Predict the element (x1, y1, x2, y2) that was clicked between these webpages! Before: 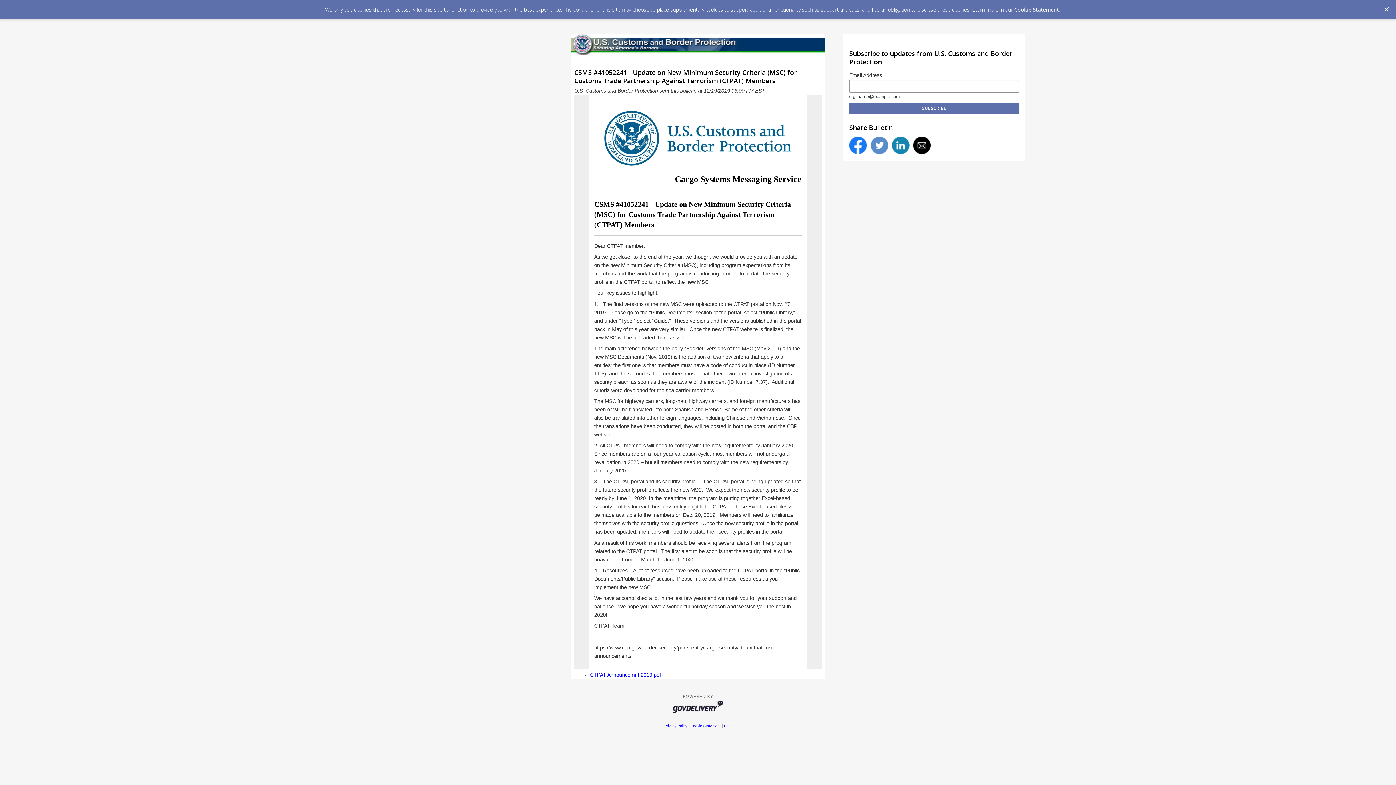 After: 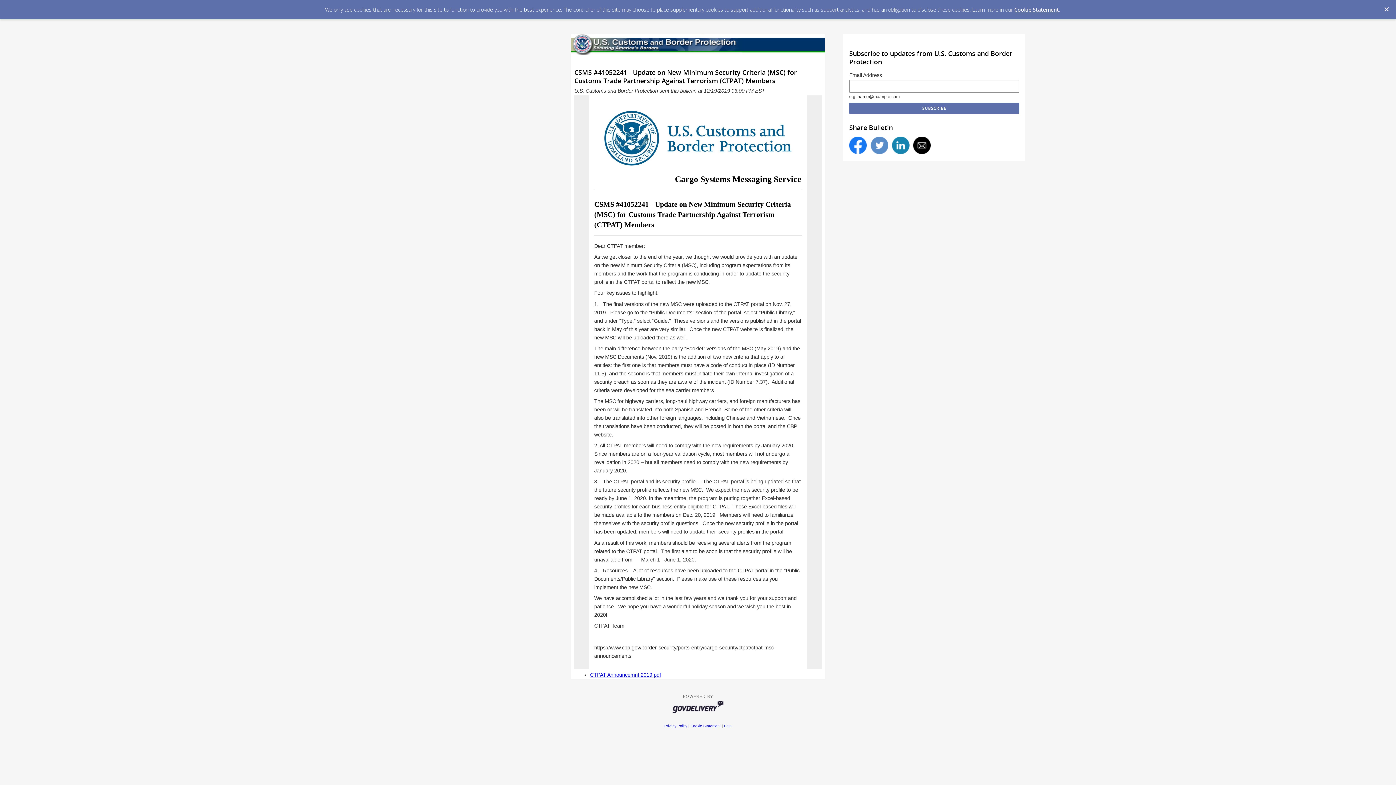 Action: bbox: (590, 672, 661, 678) label: CTPAT Announcemnt 2019.pdf